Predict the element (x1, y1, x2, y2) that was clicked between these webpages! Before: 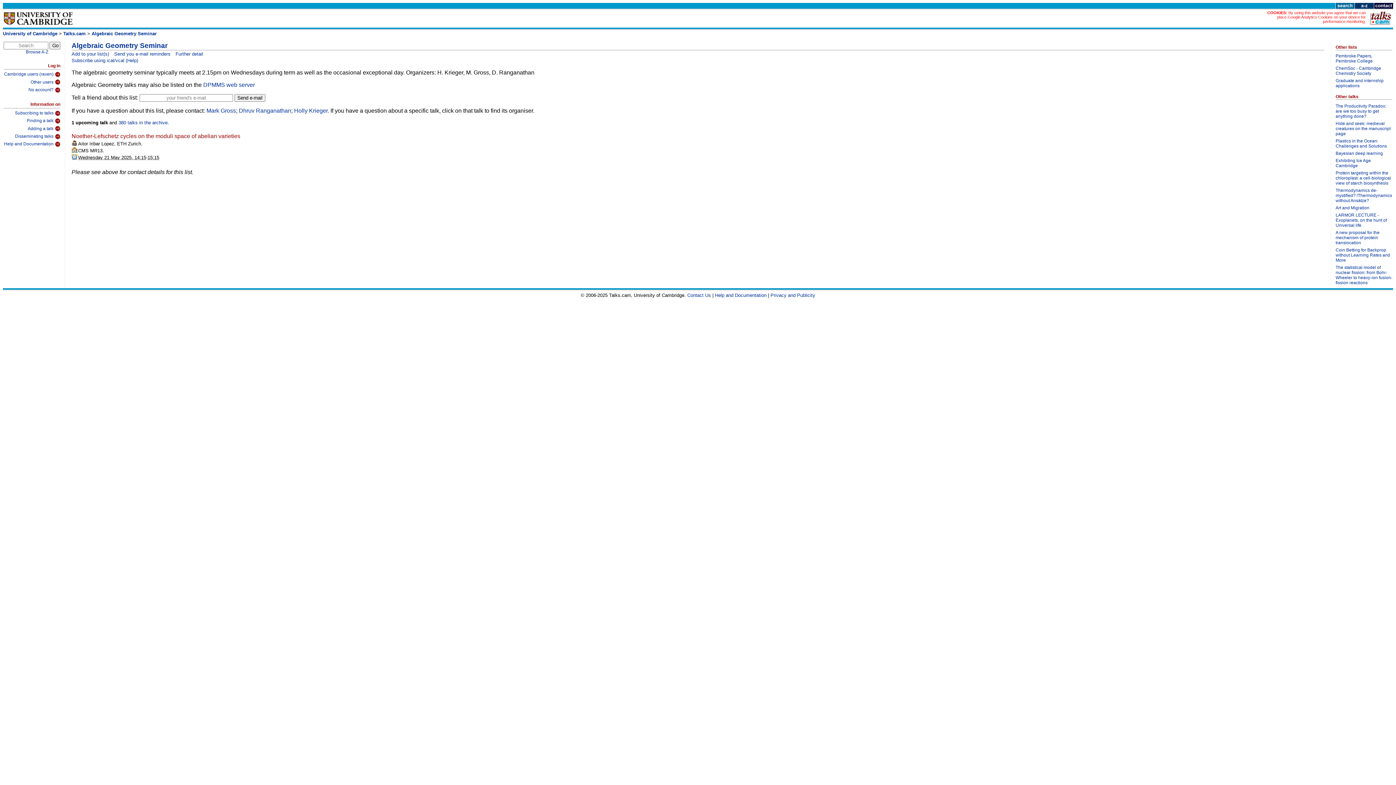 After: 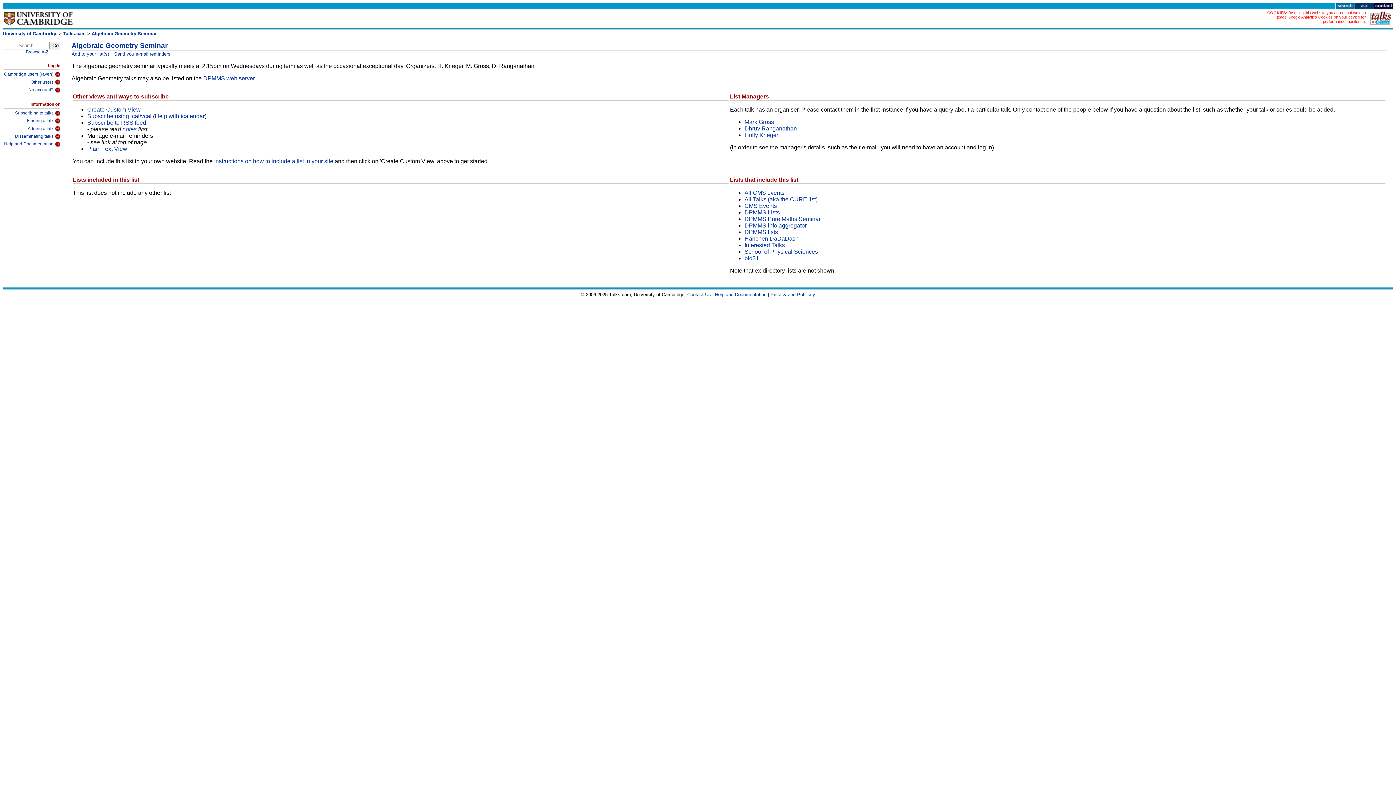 Action: label: Further detail bbox: (175, 51, 203, 56)